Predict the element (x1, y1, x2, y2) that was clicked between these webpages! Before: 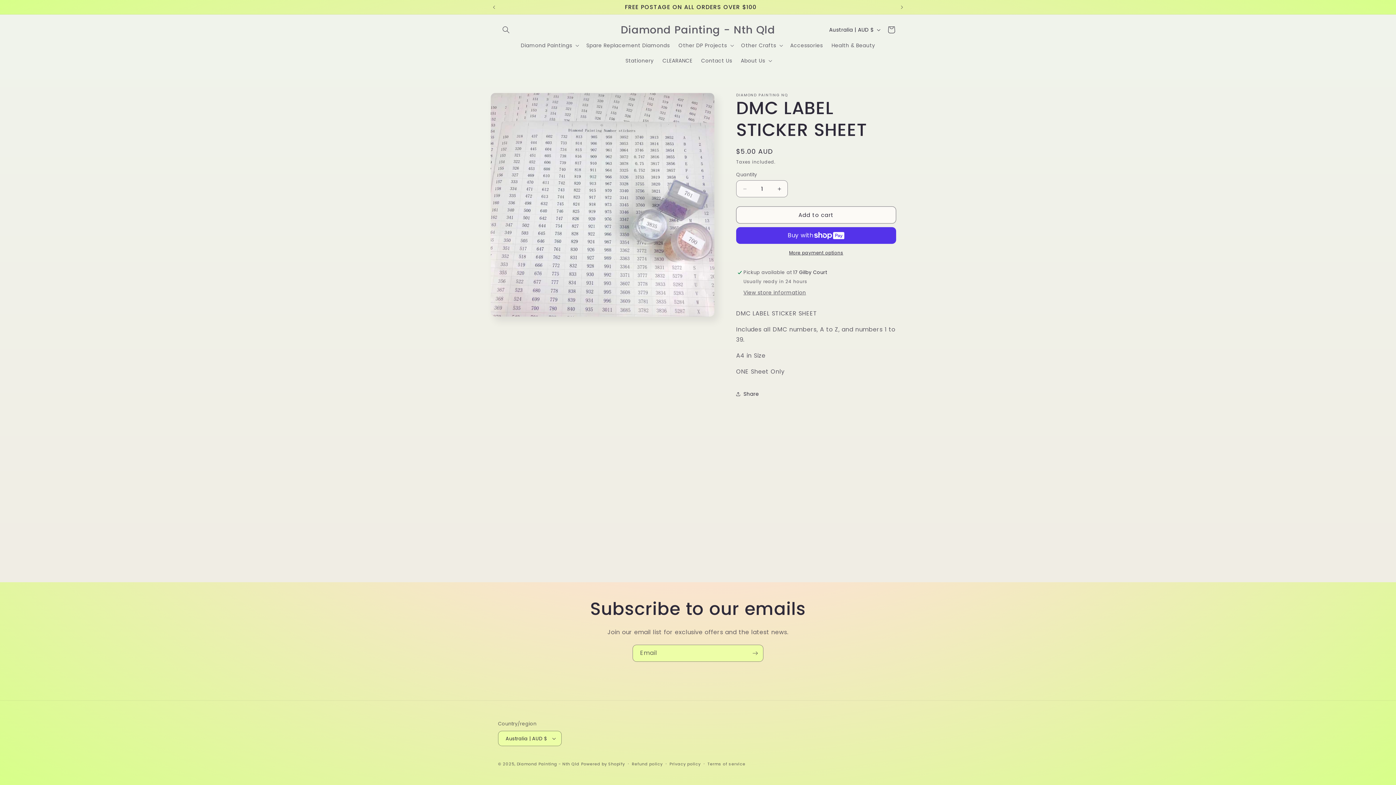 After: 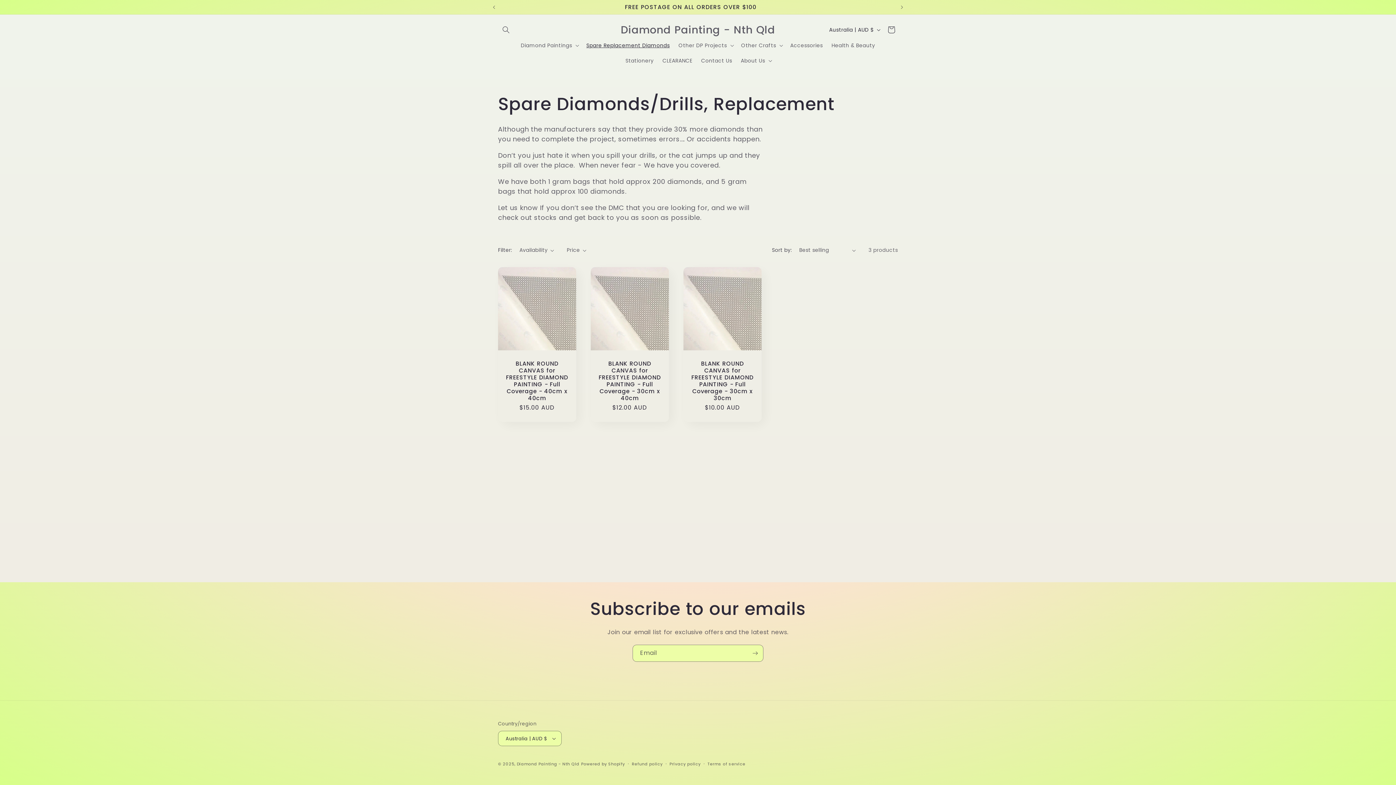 Action: bbox: (582, 37, 674, 53) label: Spare Replacement Diamonds